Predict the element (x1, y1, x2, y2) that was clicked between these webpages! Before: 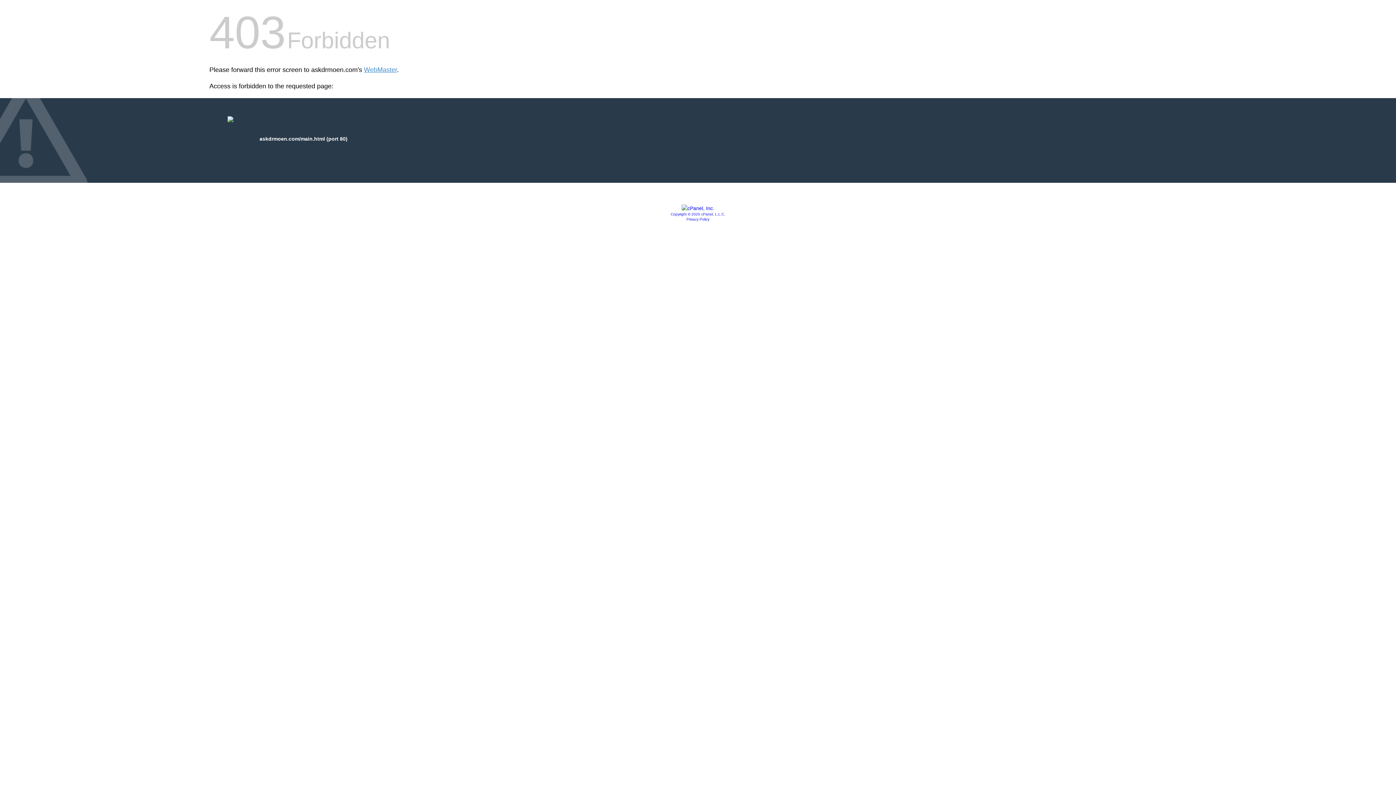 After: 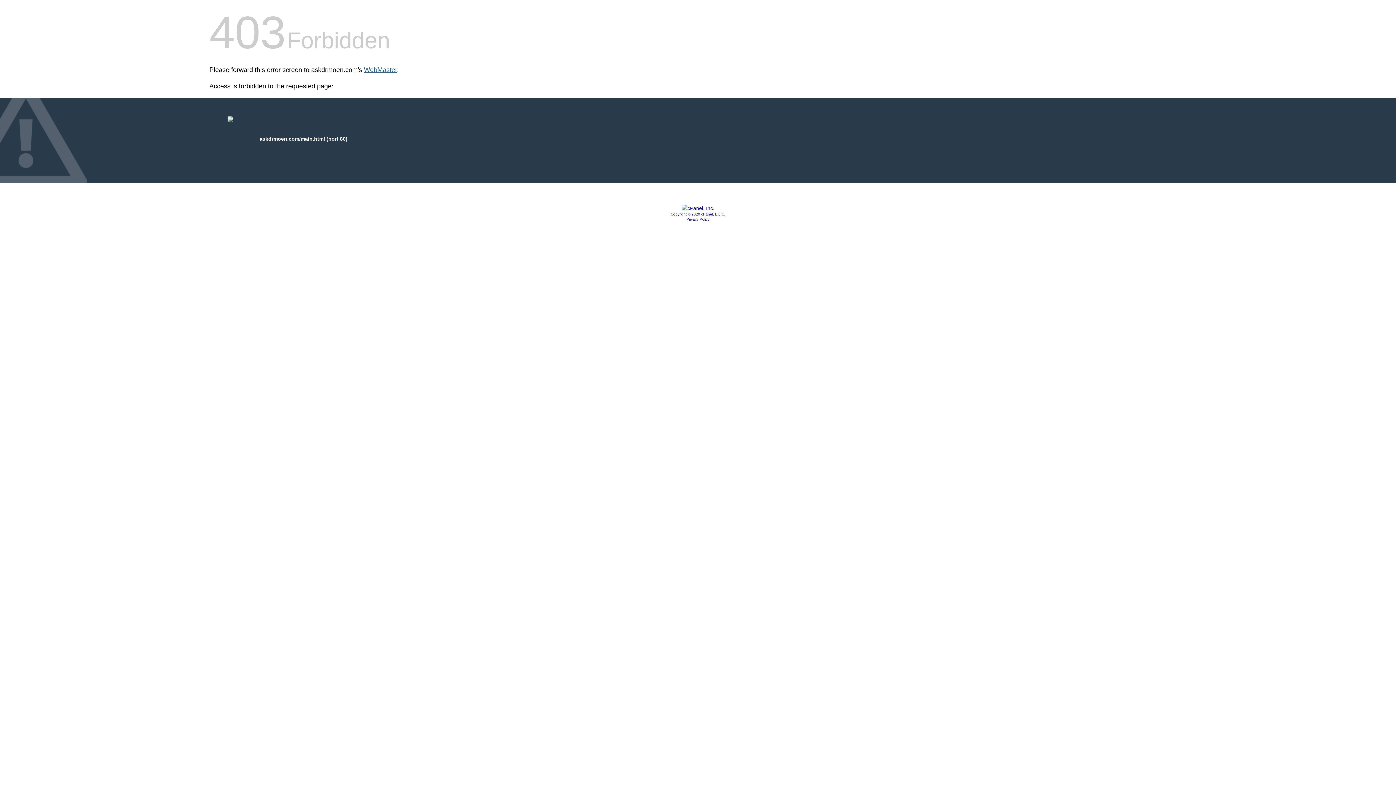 Action: label: WebMaster bbox: (364, 66, 397, 73)